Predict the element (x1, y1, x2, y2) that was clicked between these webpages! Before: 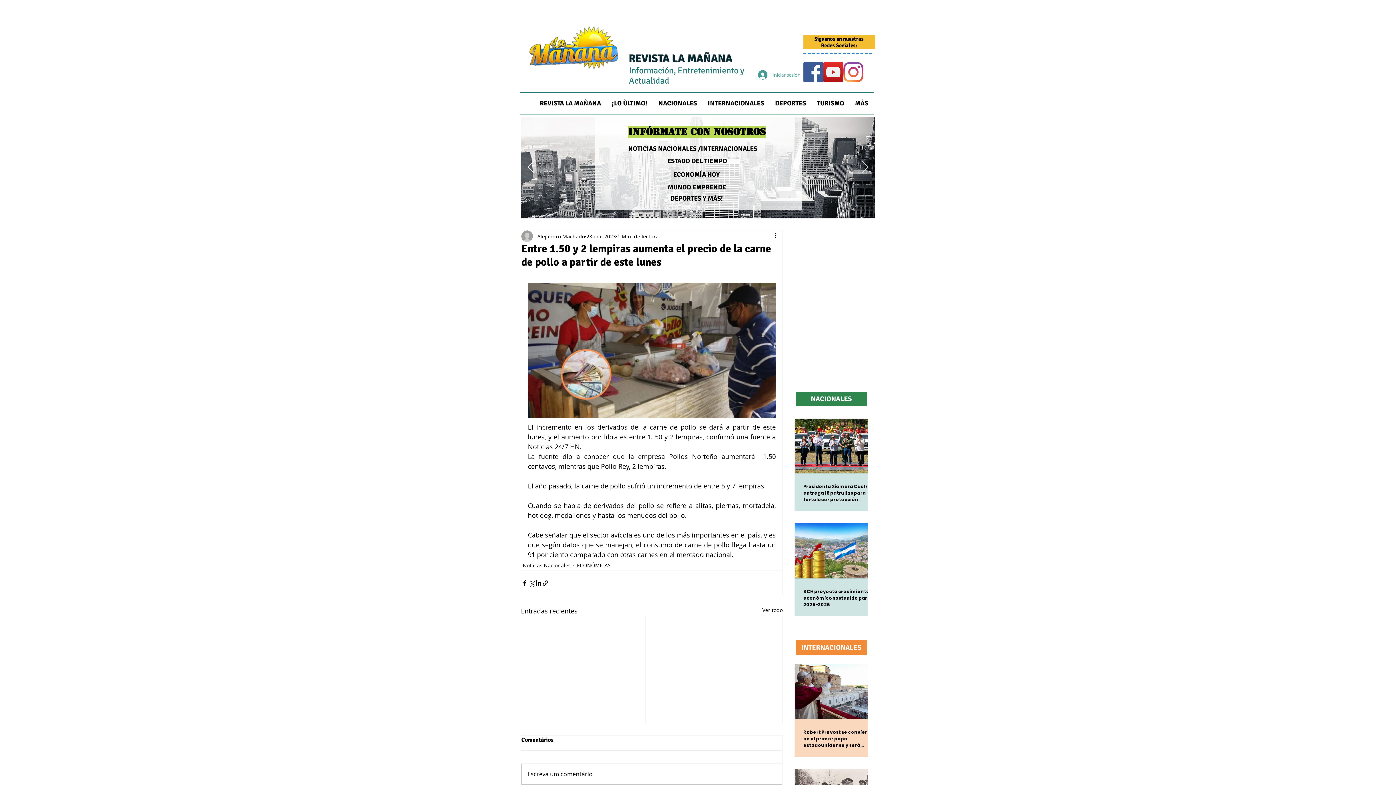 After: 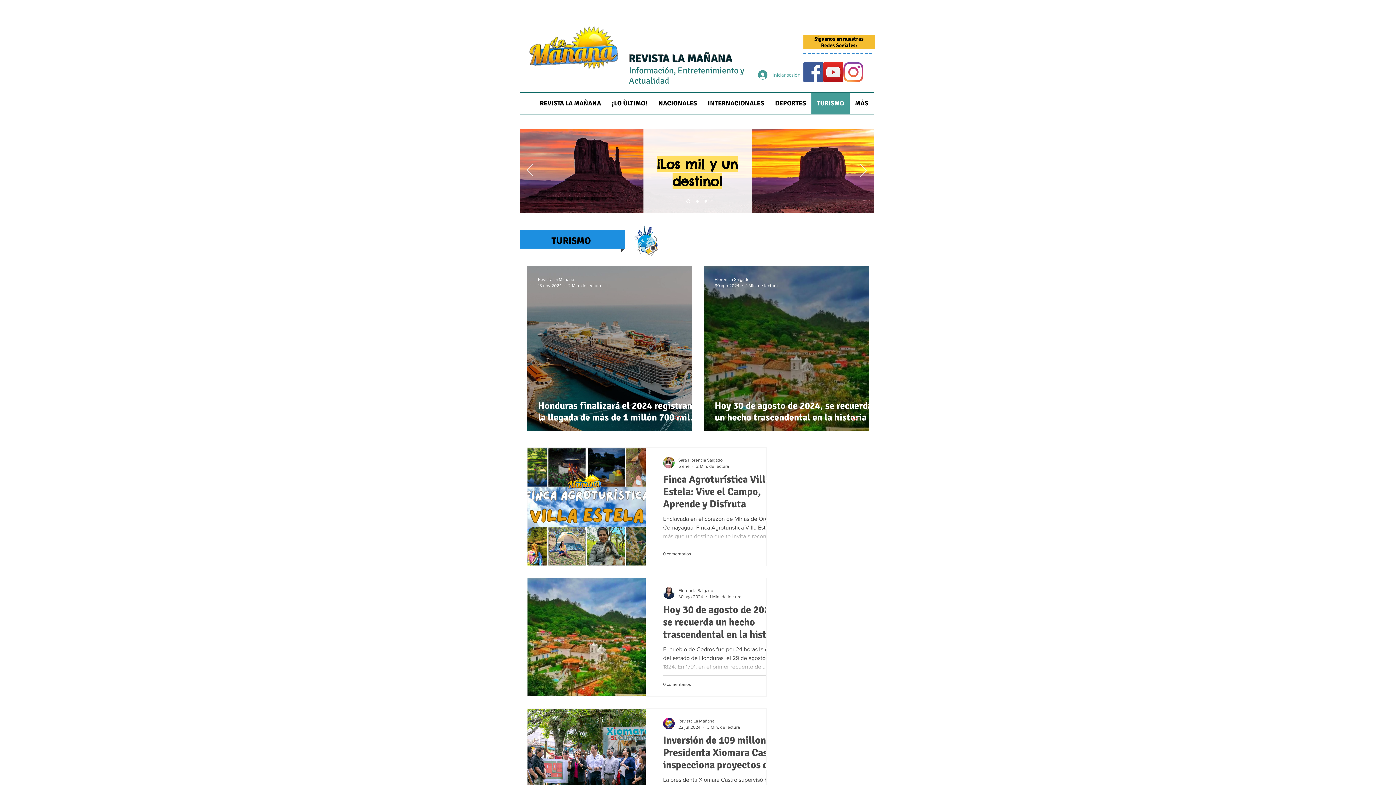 Action: label: TURISMO bbox: (811, 92, 849, 114)